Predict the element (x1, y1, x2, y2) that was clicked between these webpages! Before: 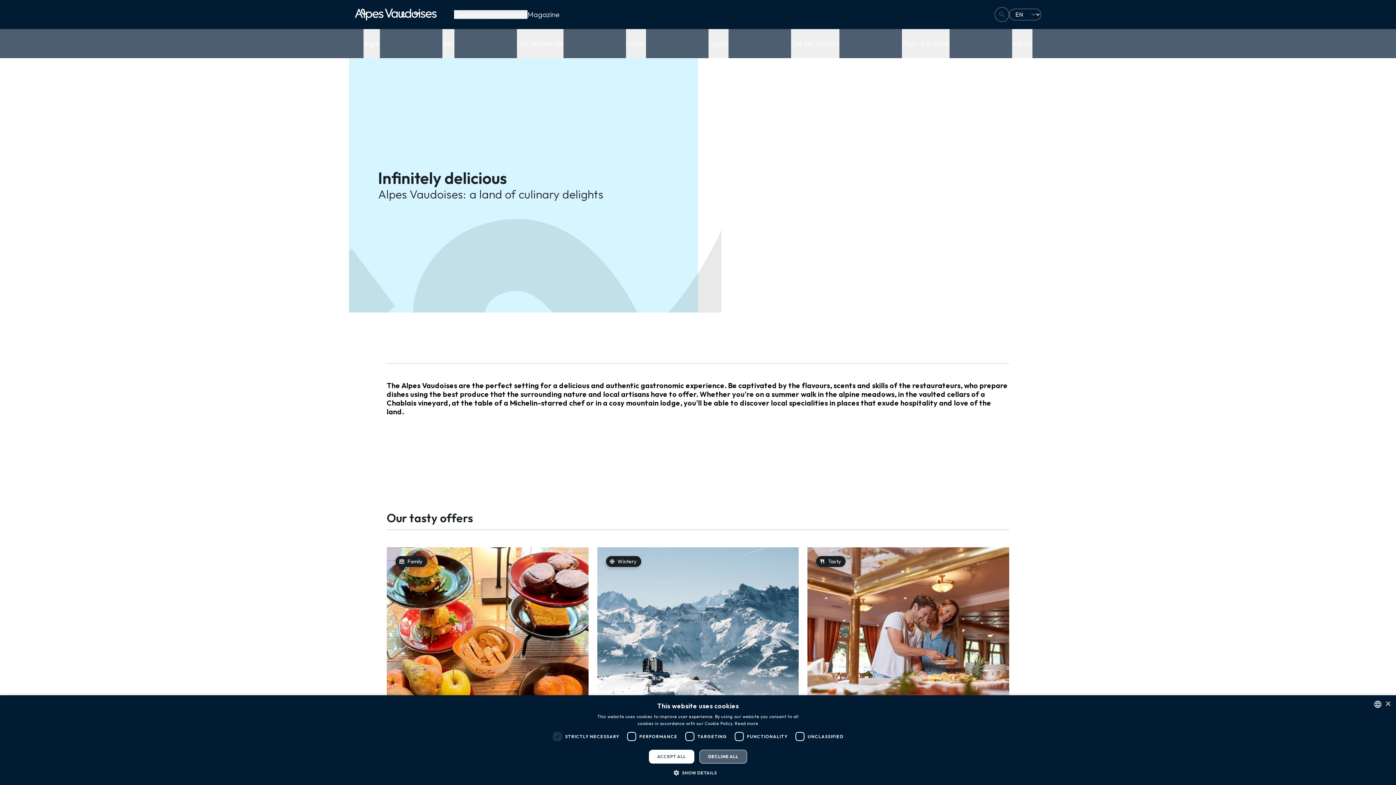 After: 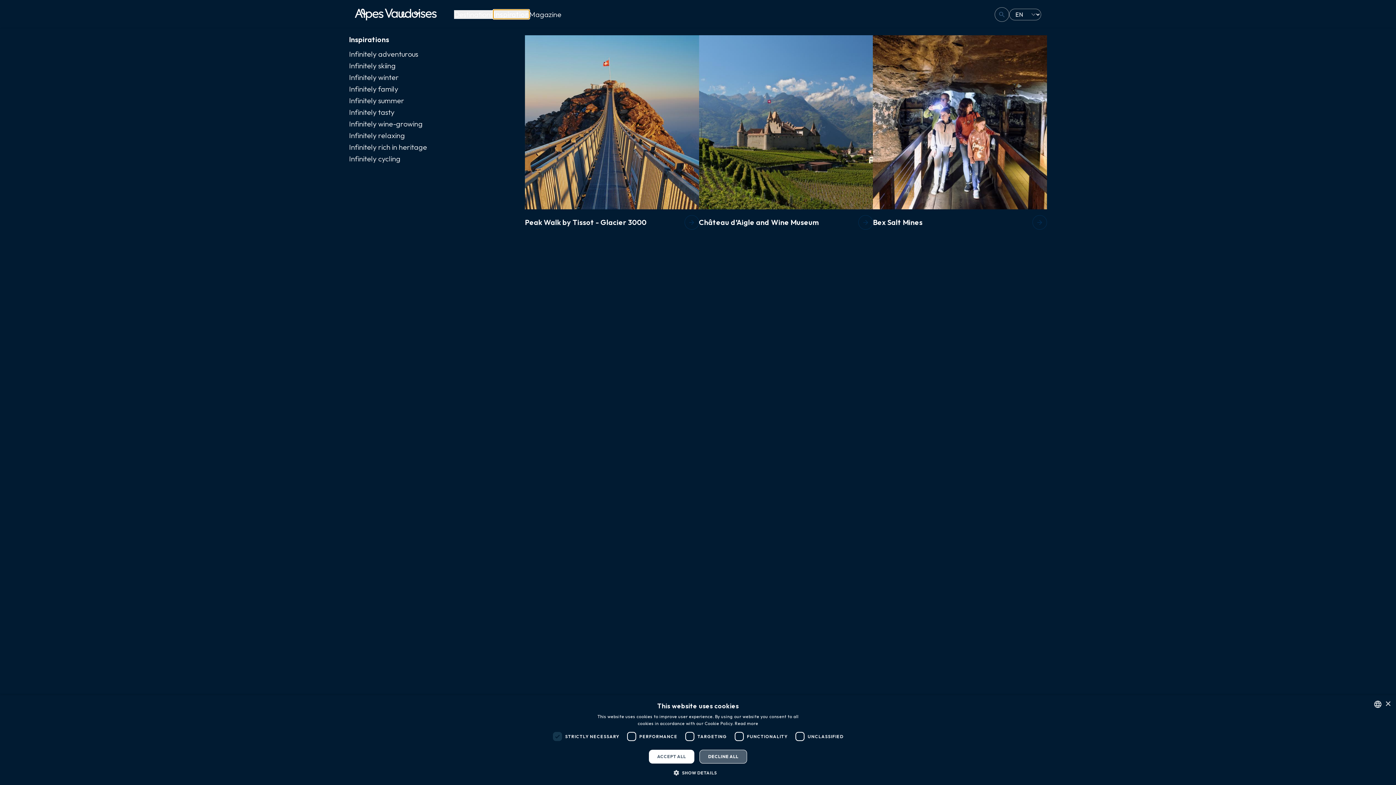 Action: label: Inspiration bbox: (493, 10, 527, 18)